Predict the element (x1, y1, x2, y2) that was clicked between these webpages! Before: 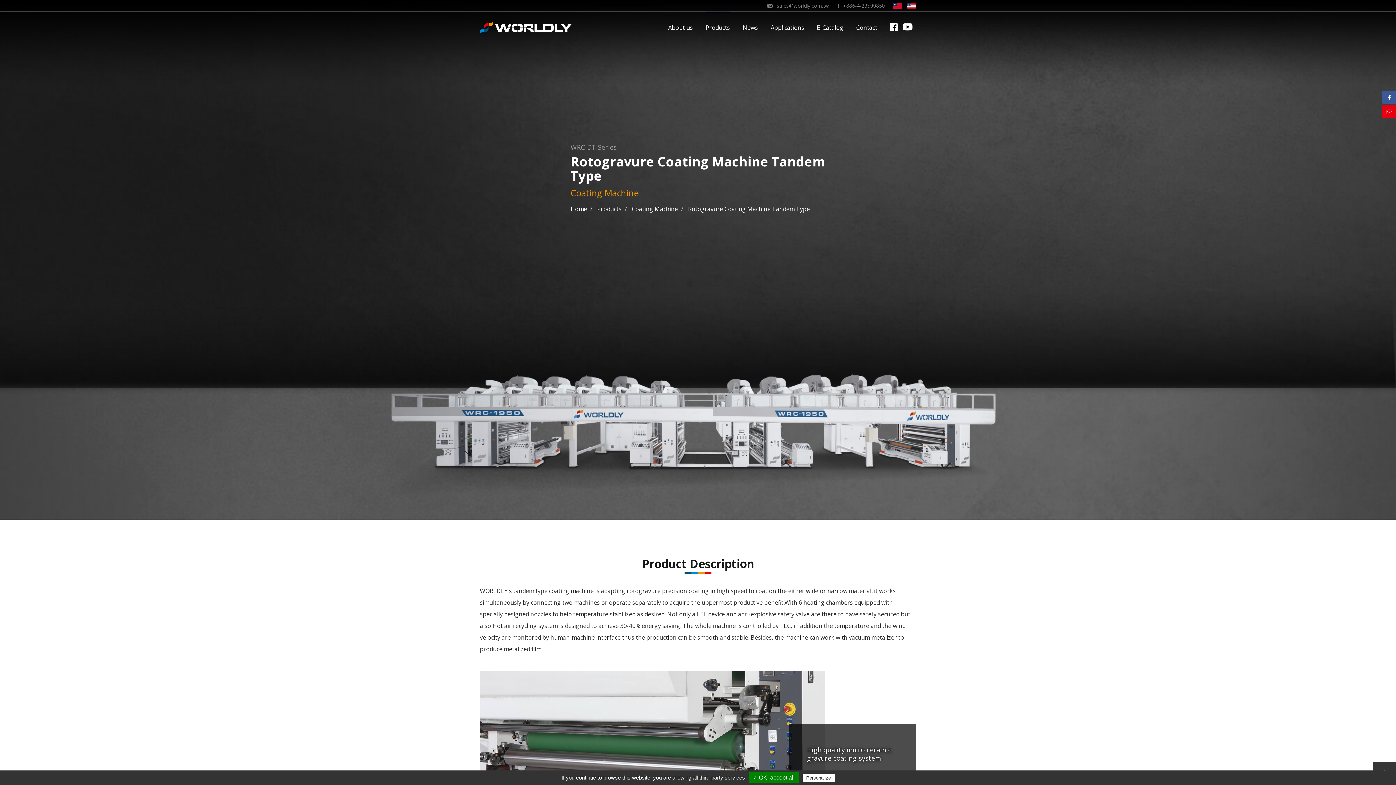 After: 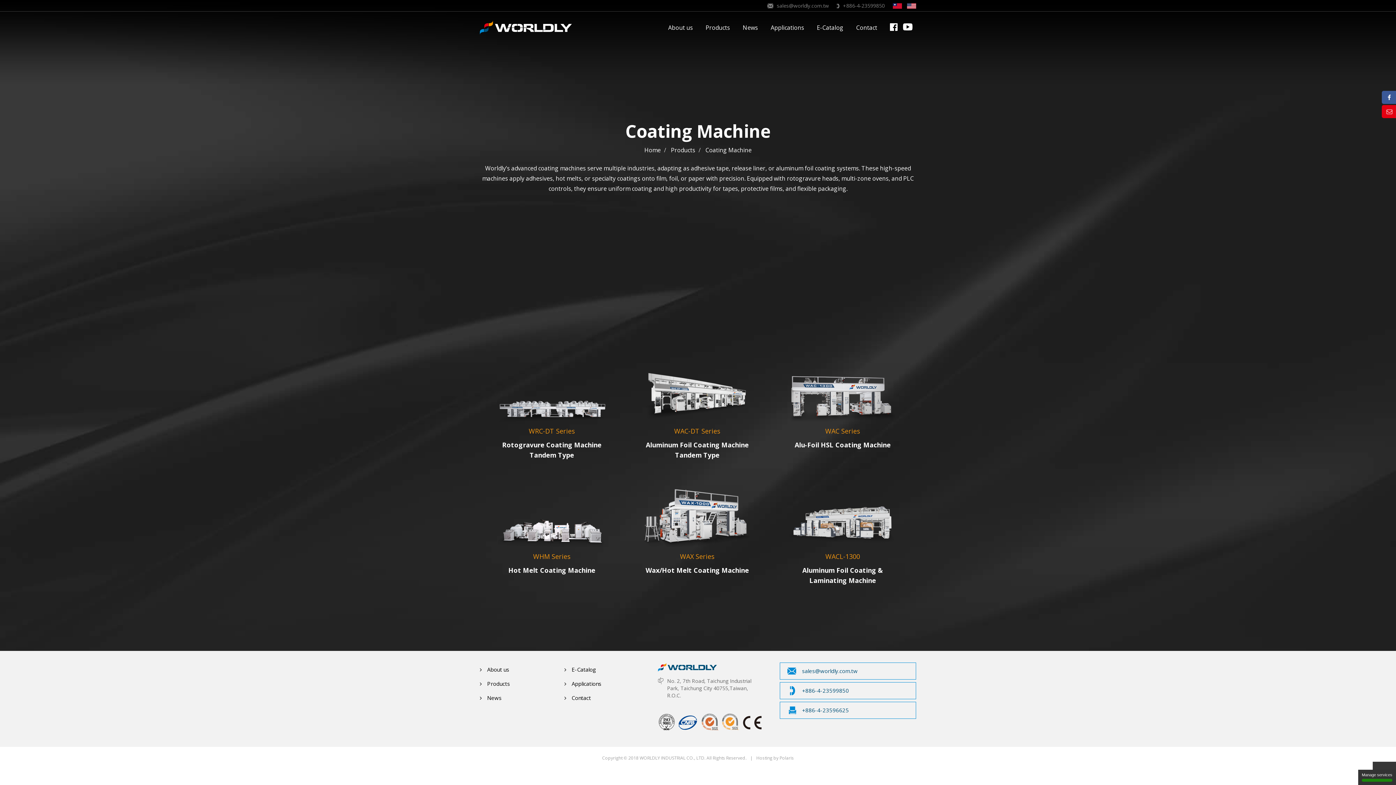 Action: bbox: (631, 205, 678, 213) label: Coating Machine